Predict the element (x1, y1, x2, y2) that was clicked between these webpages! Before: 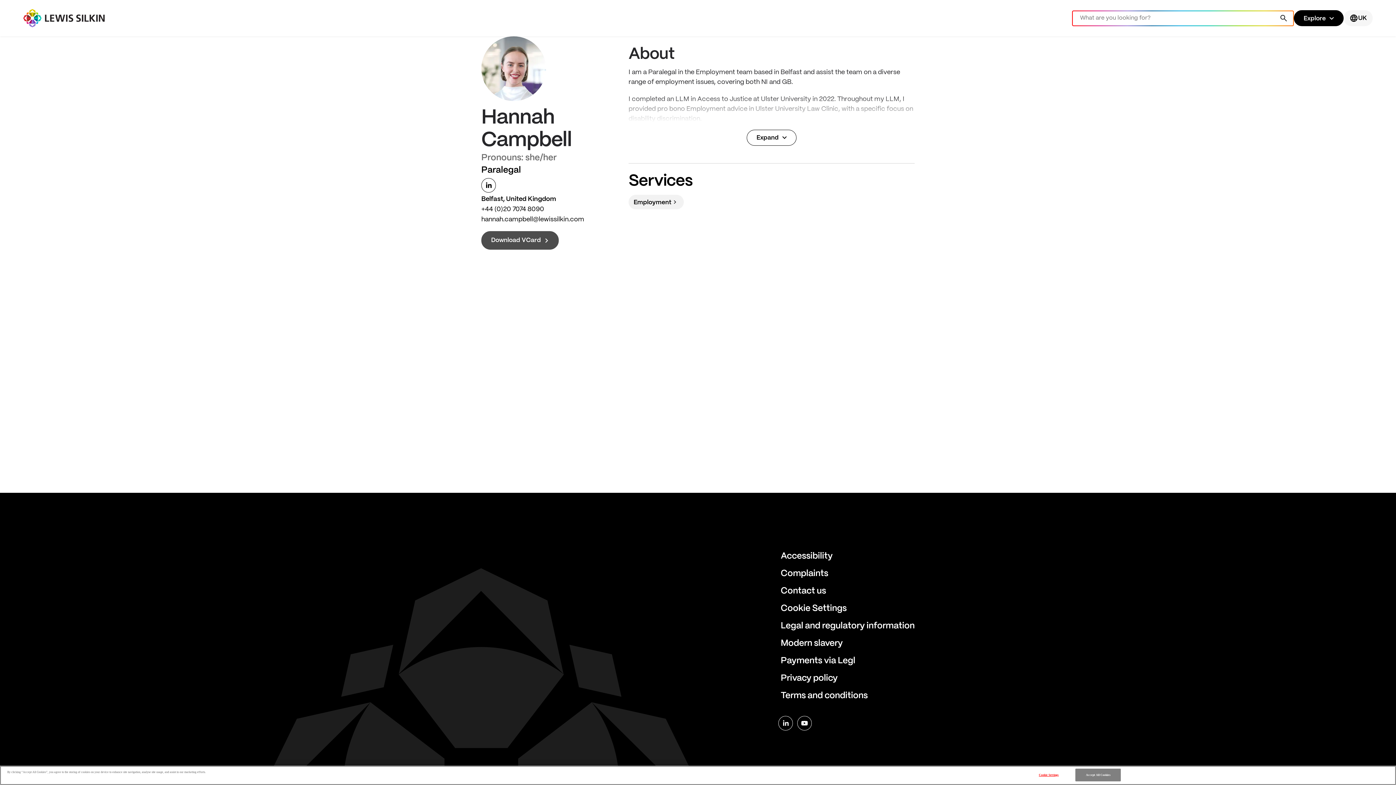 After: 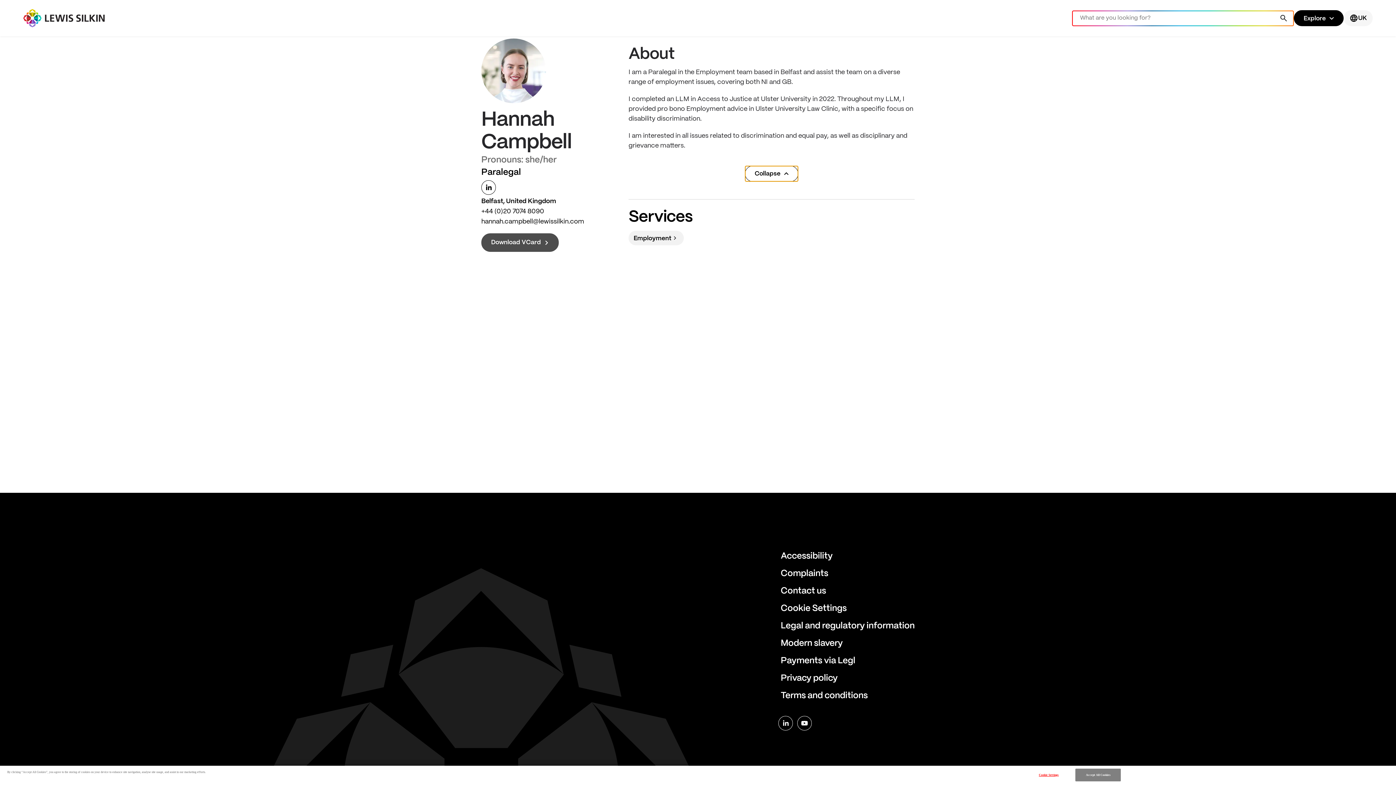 Action: bbox: (746, 129, 796, 145) label: keyboard_arrow_down
Expand